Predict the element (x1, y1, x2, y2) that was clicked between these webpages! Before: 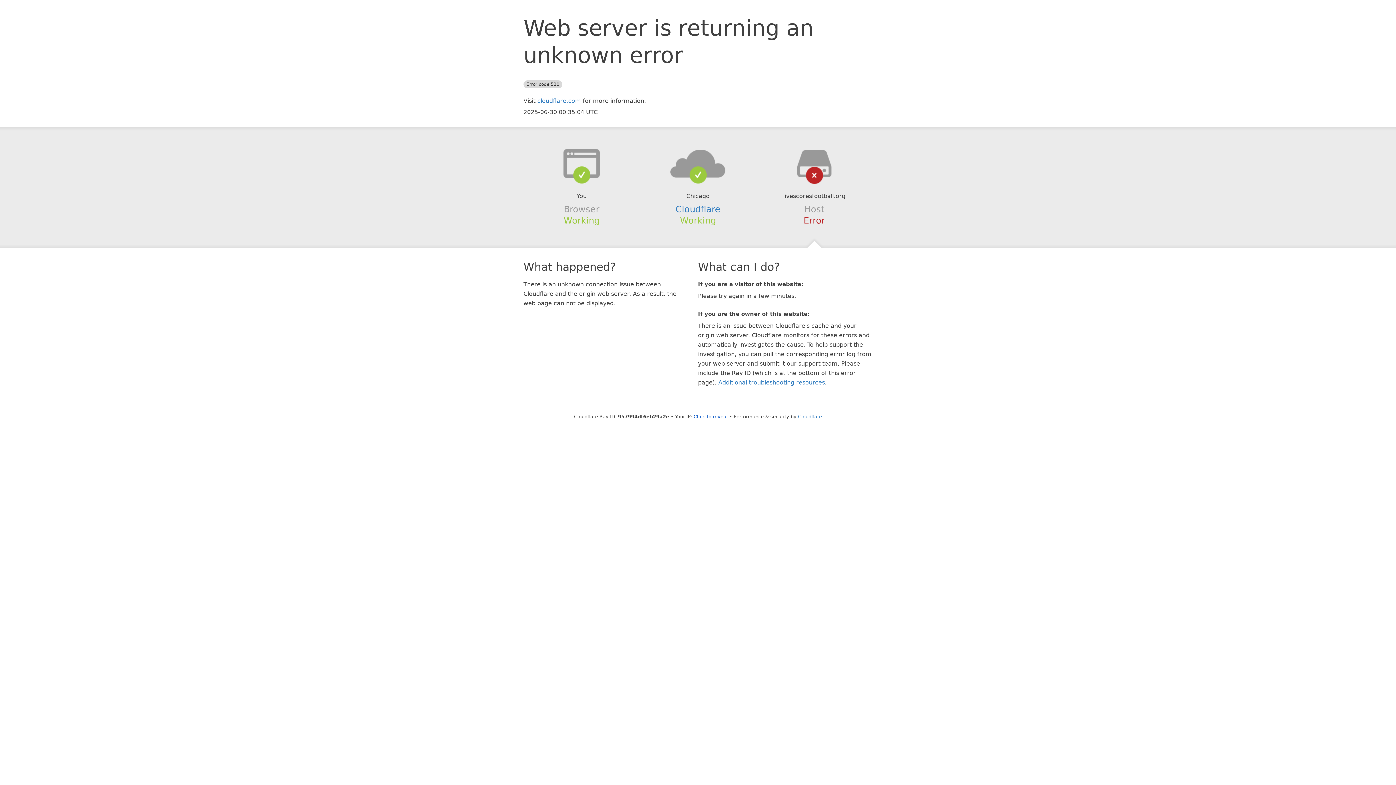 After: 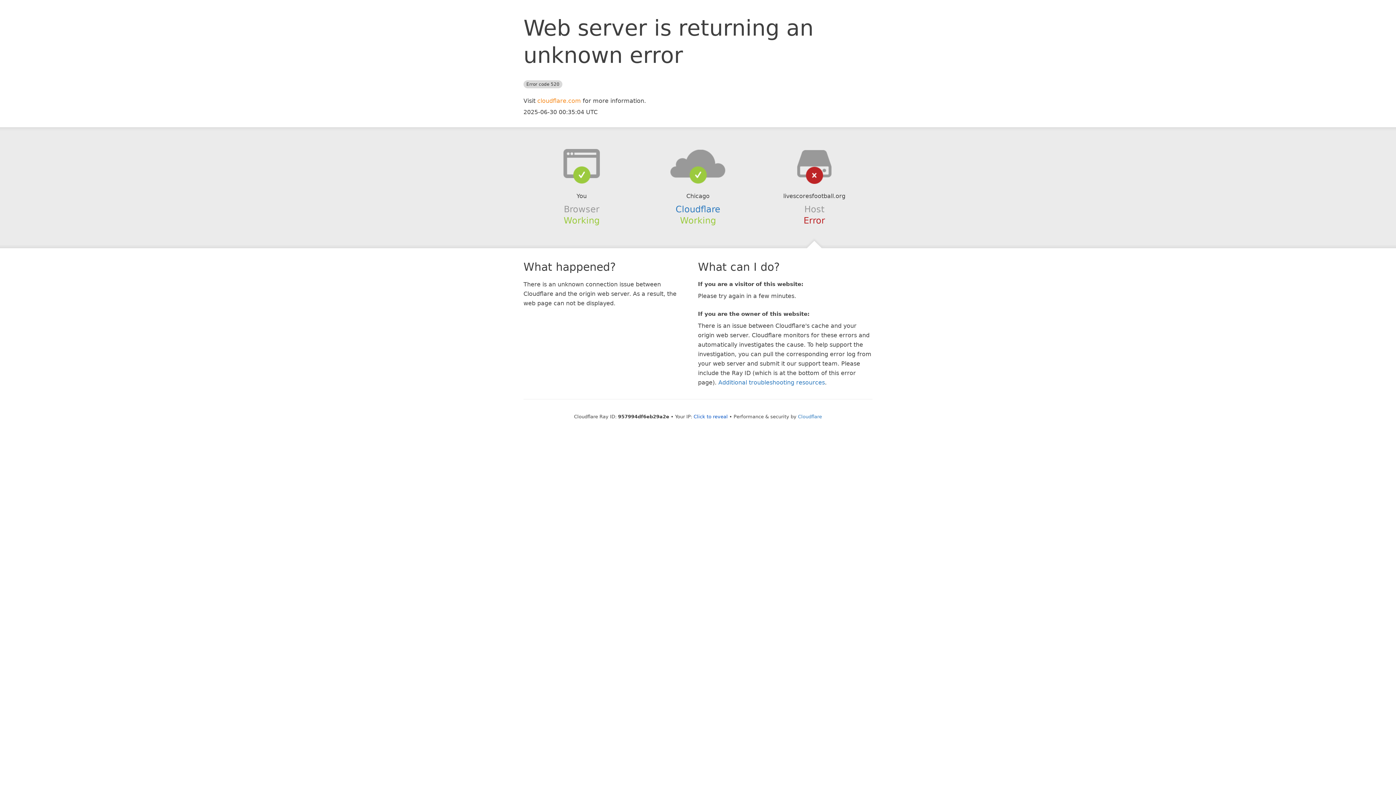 Action: bbox: (537, 97, 581, 104) label: cloudflare.com